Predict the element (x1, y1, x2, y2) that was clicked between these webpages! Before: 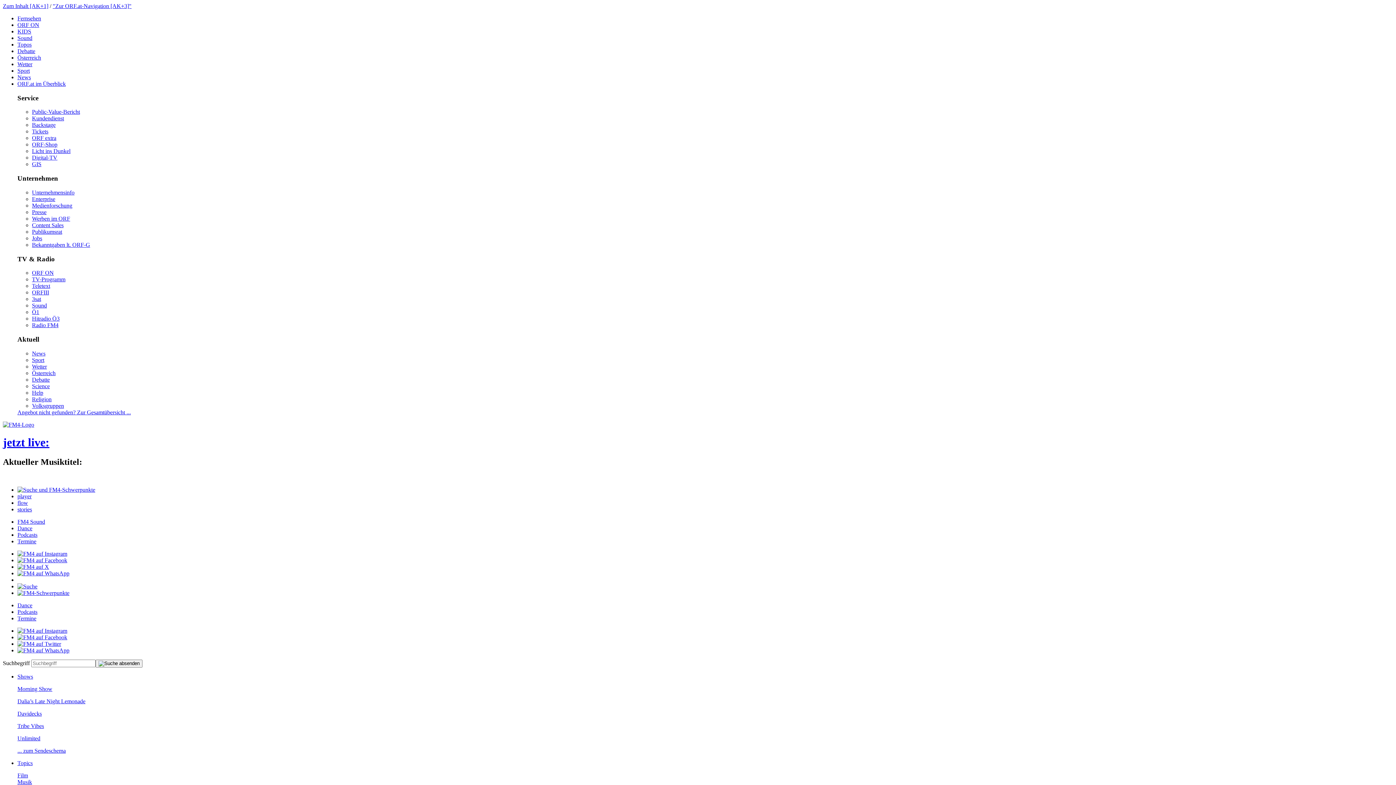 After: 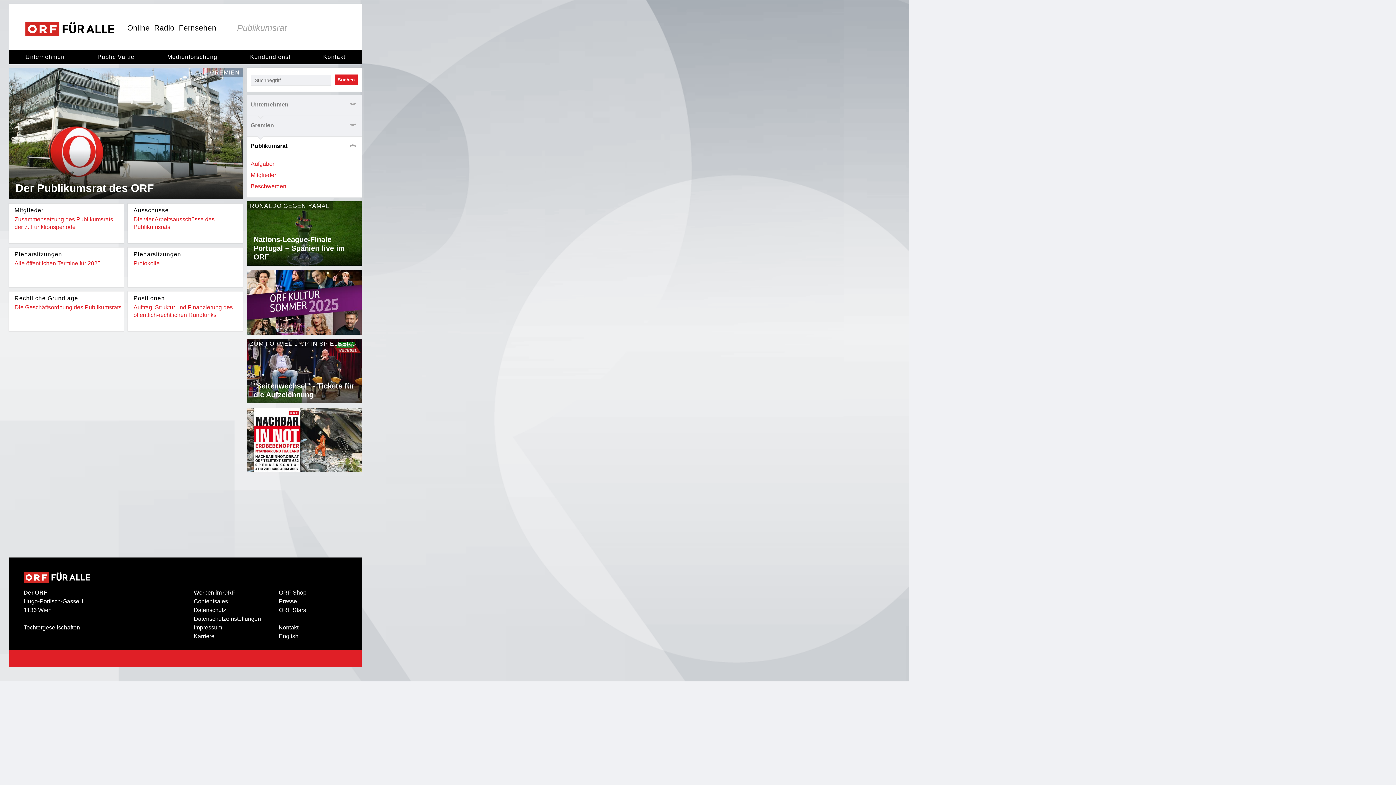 Action: bbox: (32, 228, 62, 234) label: Publikumsrat